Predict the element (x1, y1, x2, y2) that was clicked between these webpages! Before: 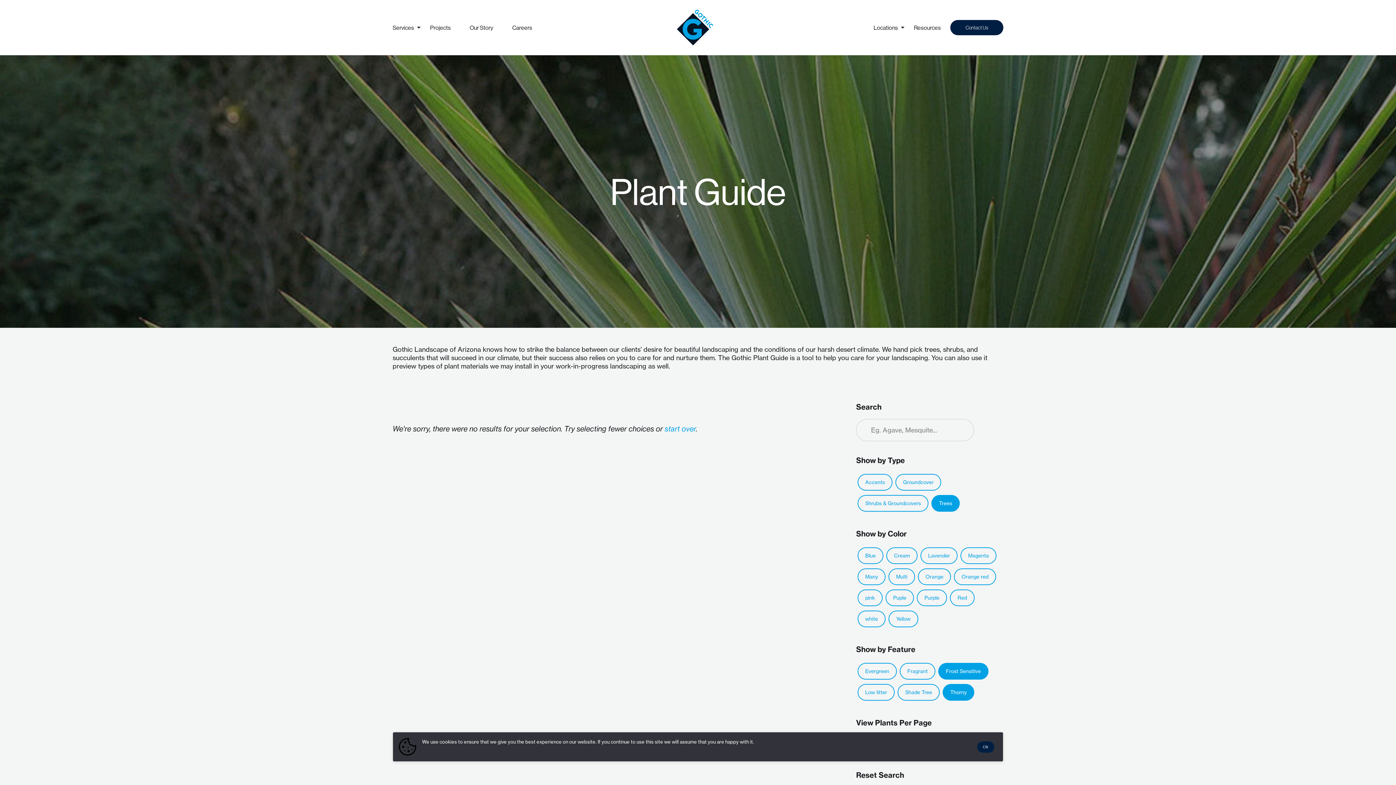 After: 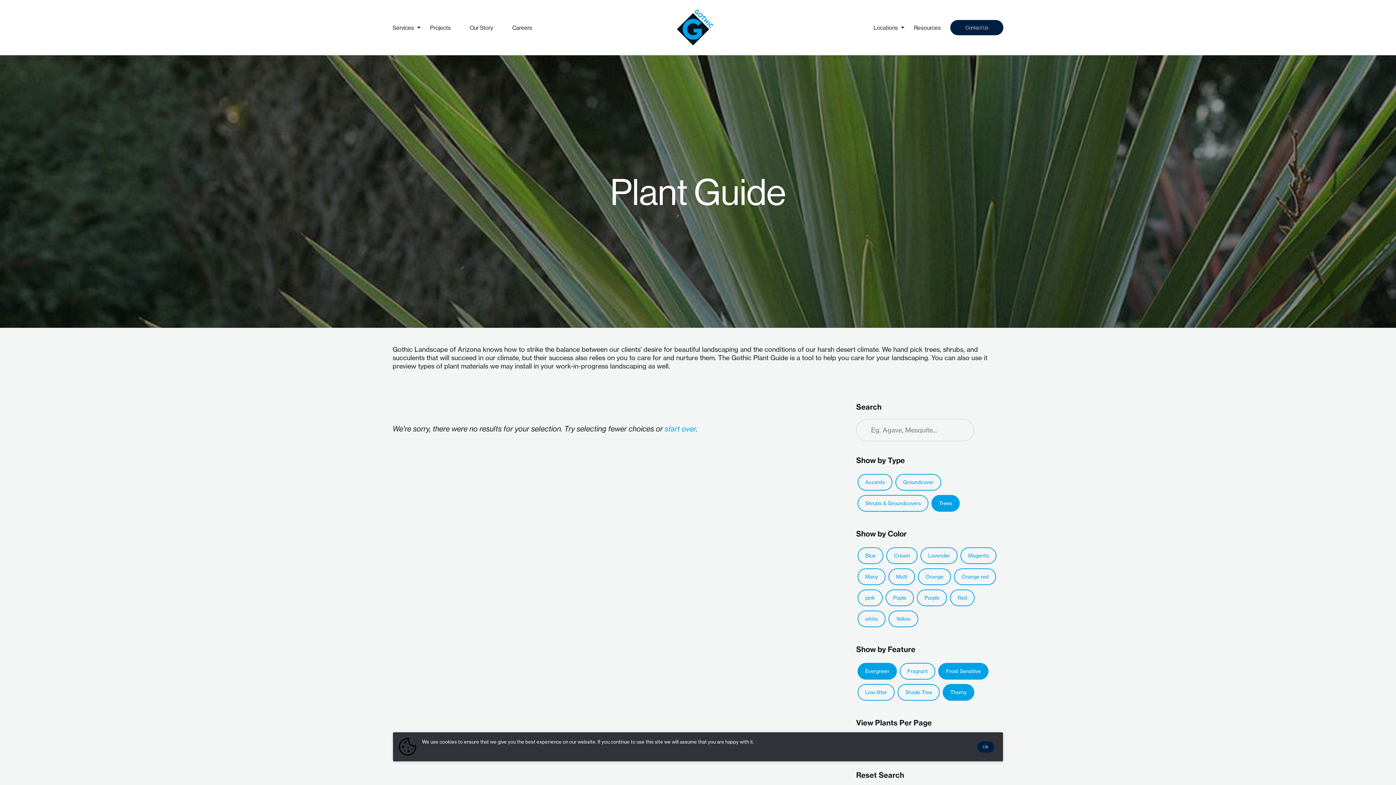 Action: bbox: (857, 663, 897, 680) label: Evergreen